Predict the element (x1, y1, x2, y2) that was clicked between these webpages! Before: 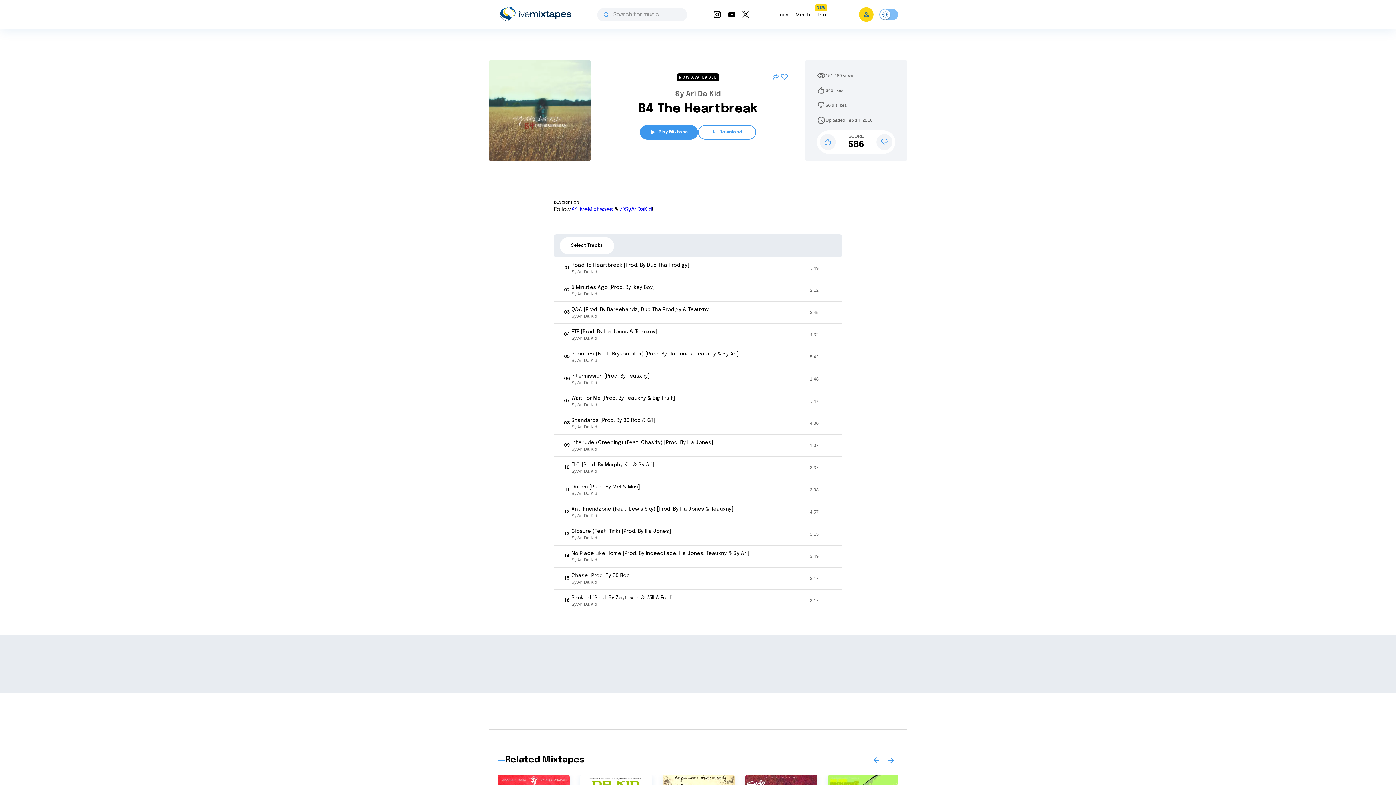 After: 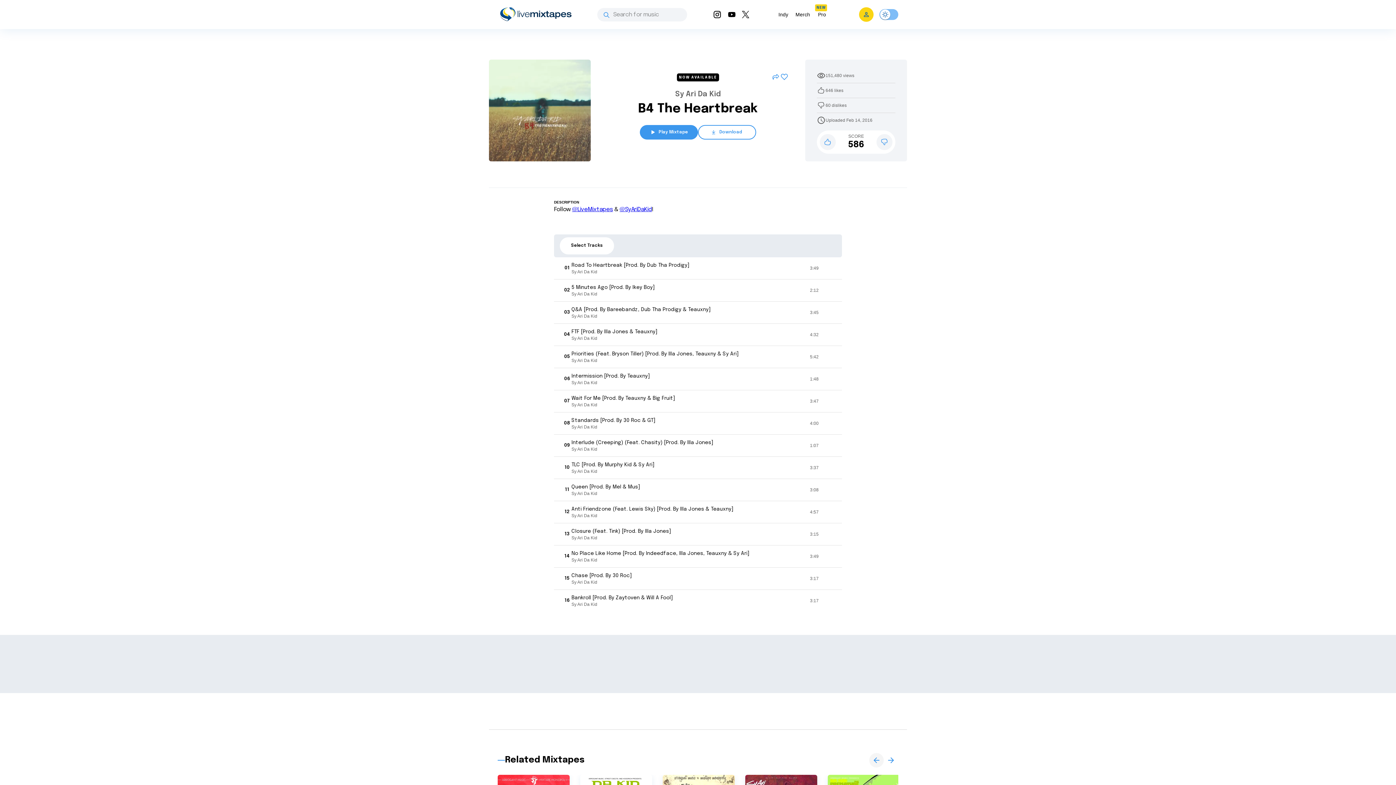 Action: bbox: (869, 753, 884, 768)